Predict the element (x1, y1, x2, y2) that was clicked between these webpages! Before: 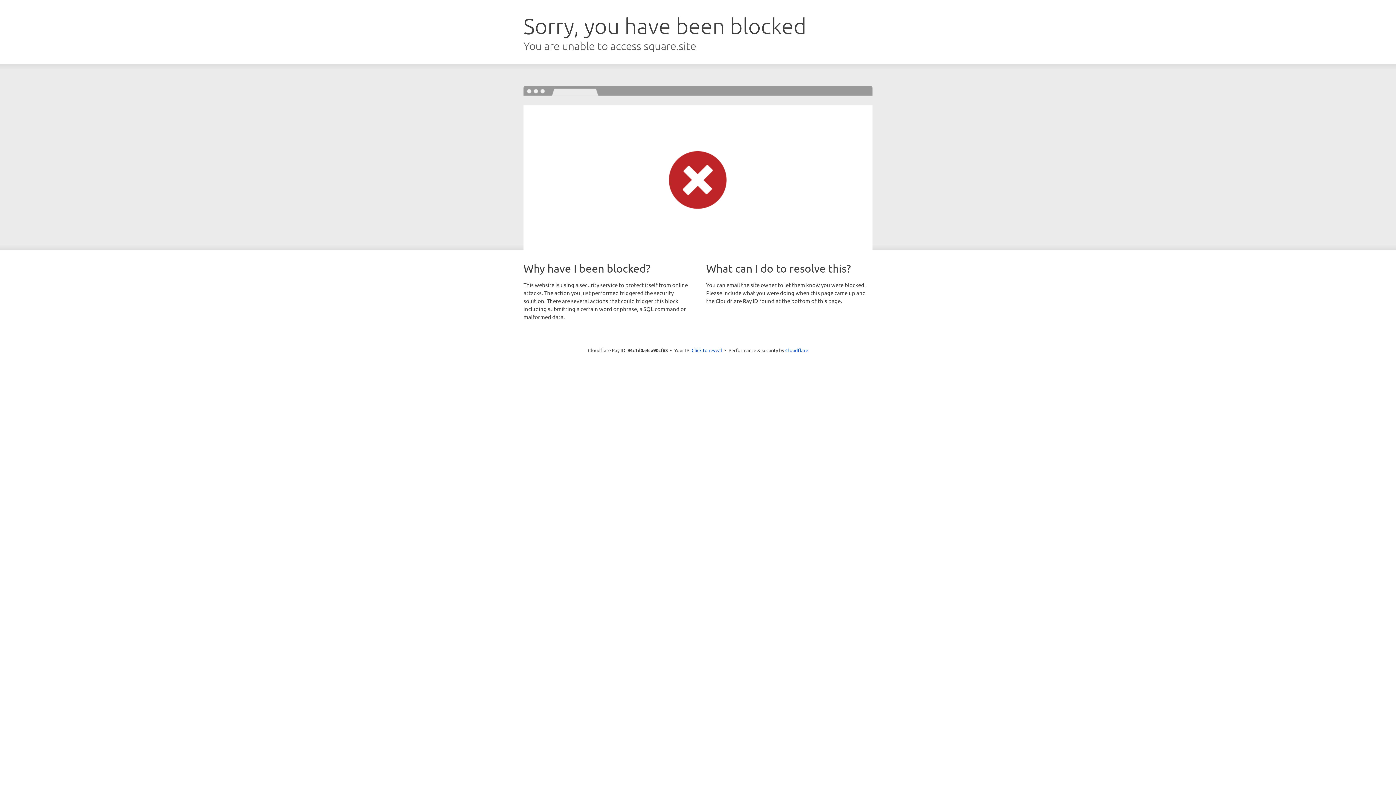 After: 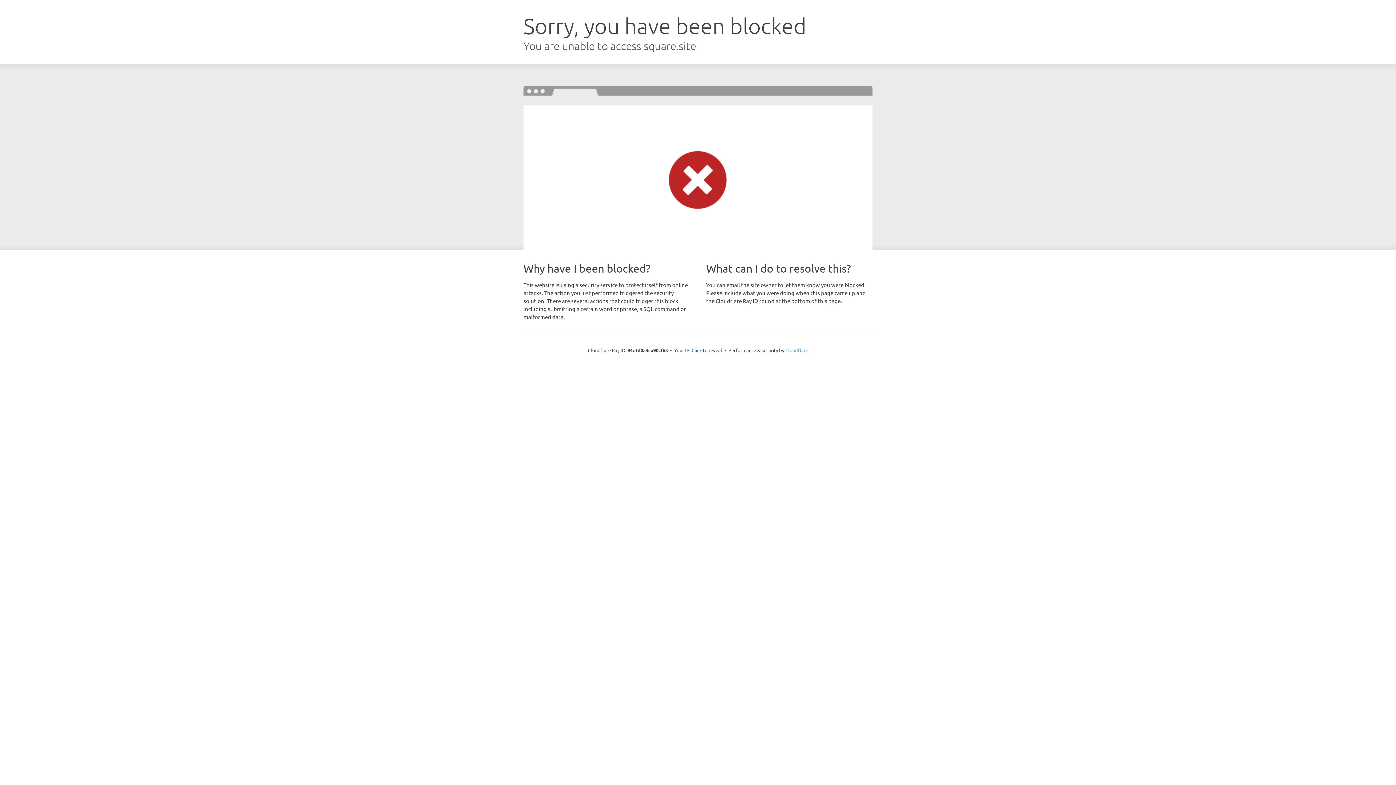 Action: bbox: (785, 347, 808, 353) label: Cloudflare